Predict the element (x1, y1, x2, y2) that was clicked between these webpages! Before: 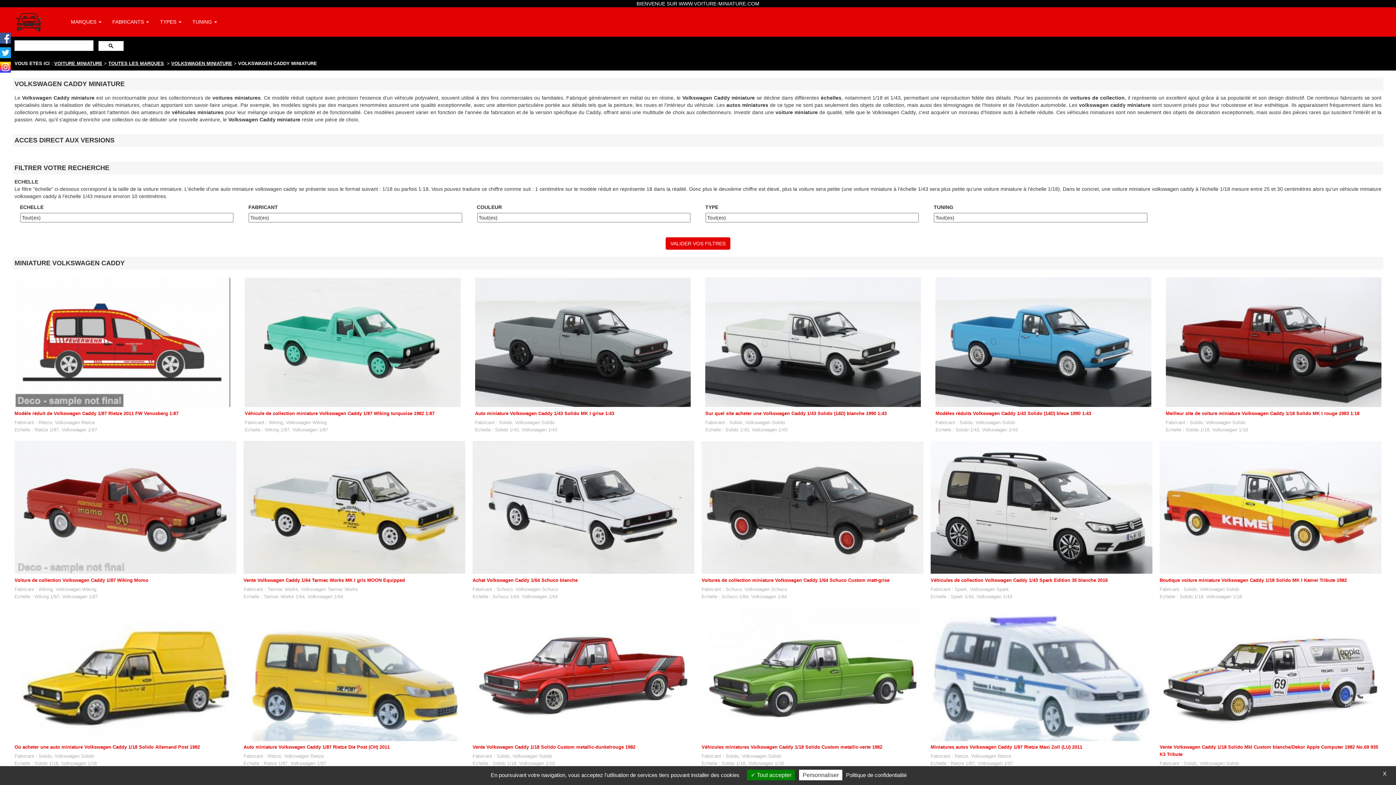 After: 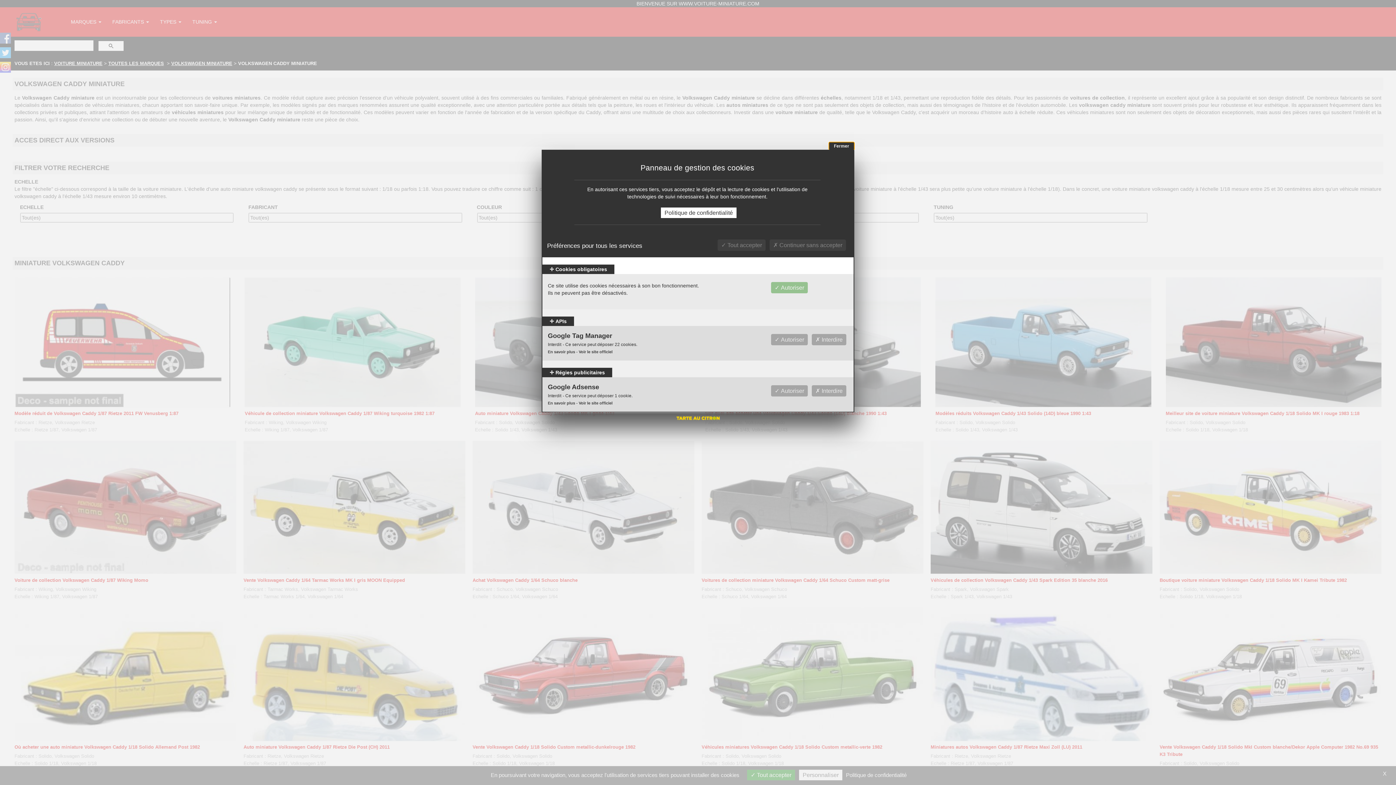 Action: bbox: (799, 770, 842, 780) label: Personnaliser (fenêtre modale)